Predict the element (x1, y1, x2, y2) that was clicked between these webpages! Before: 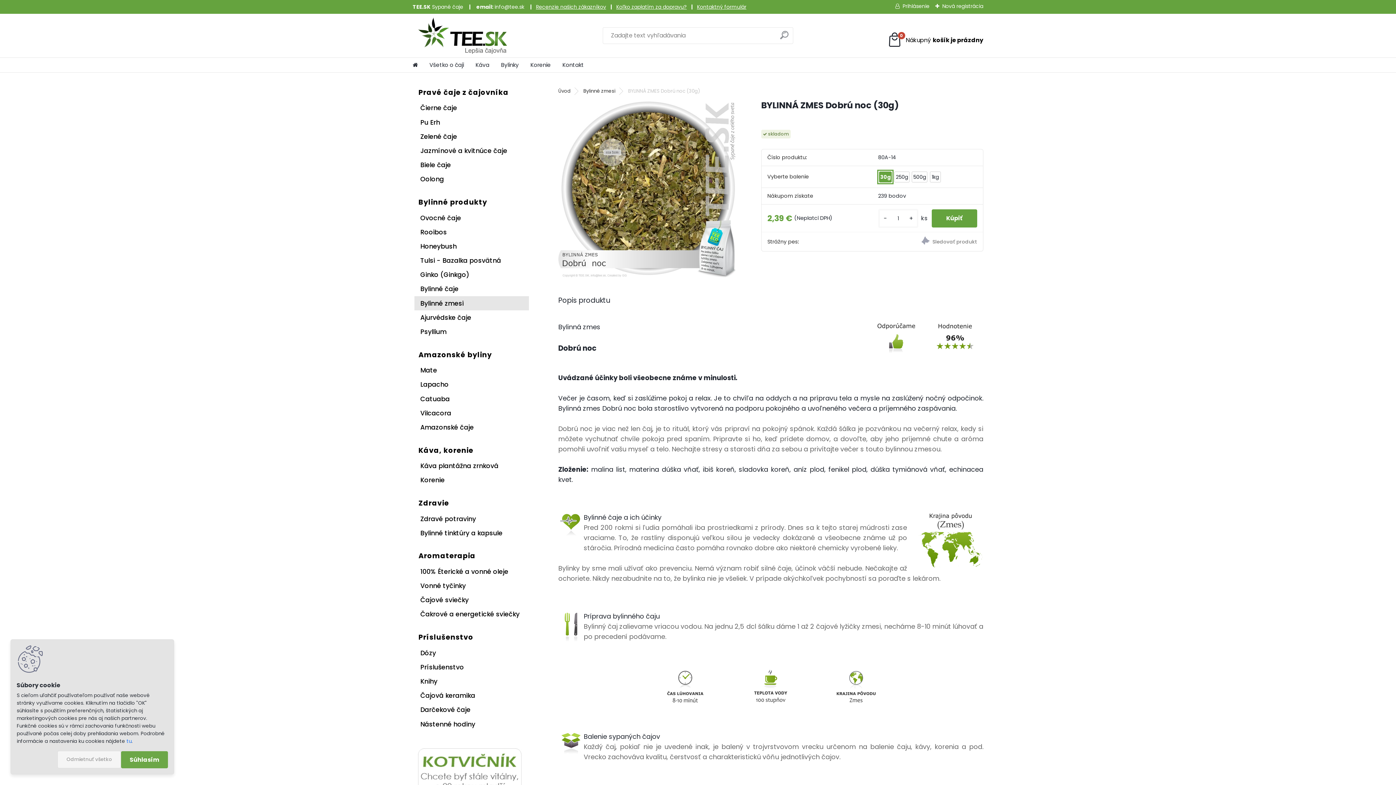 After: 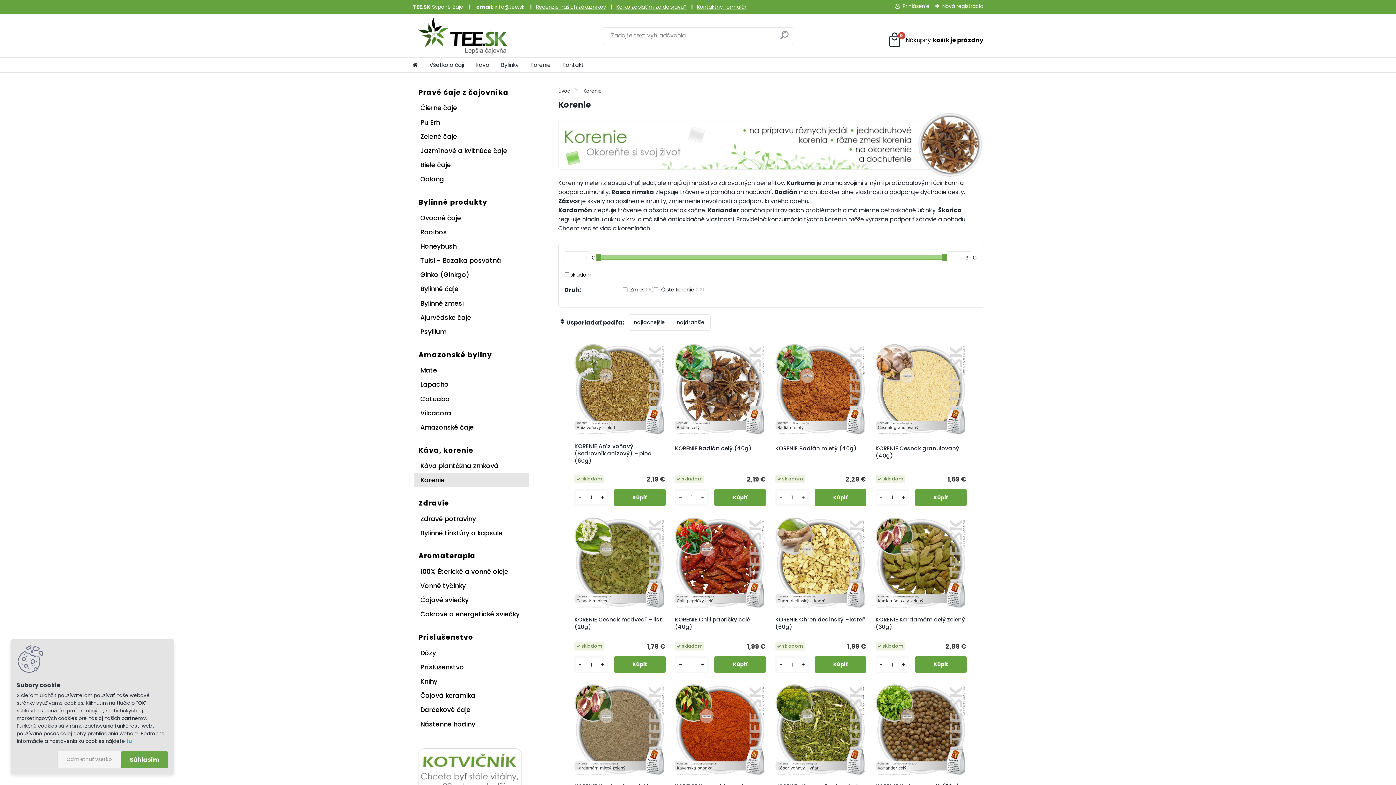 Action: bbox: (414, 473, 529, 487) label: Korenie